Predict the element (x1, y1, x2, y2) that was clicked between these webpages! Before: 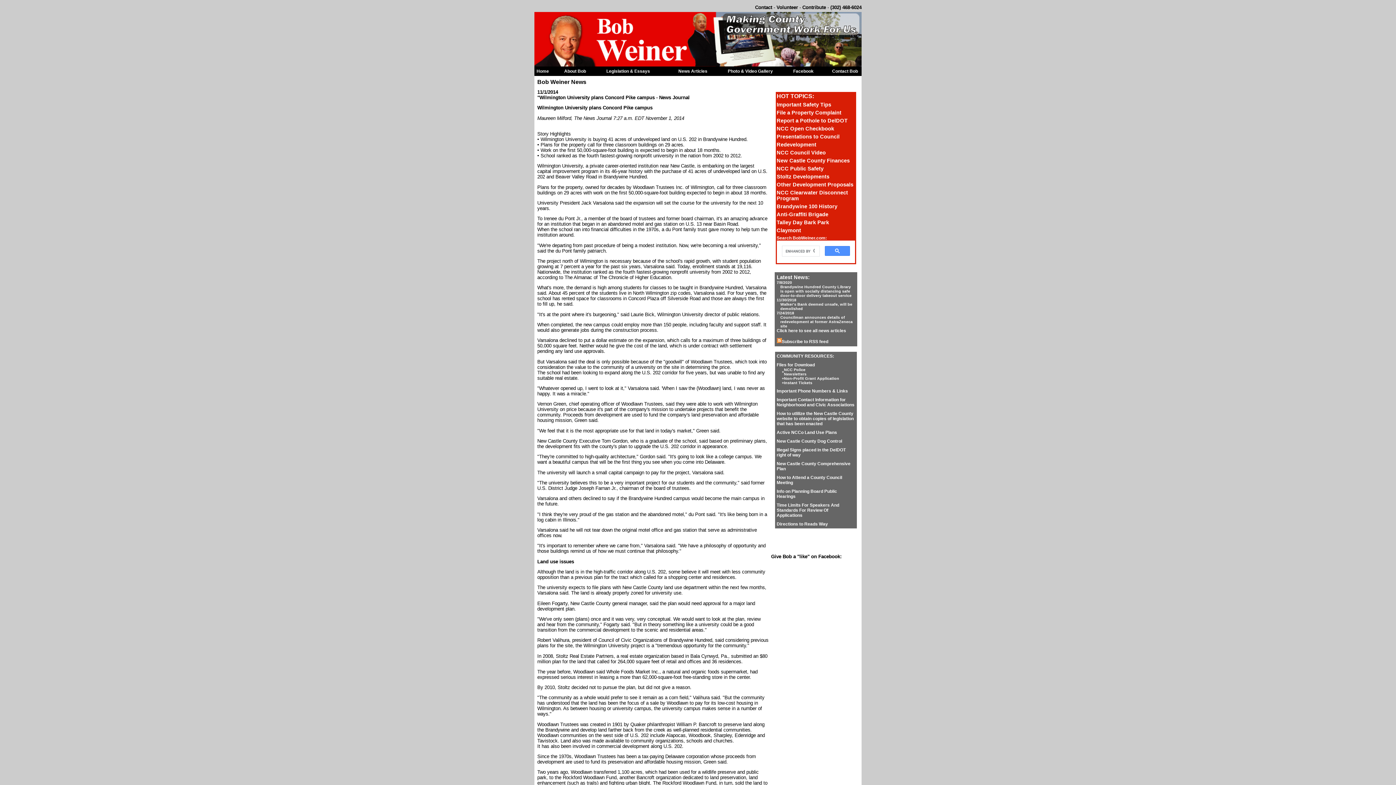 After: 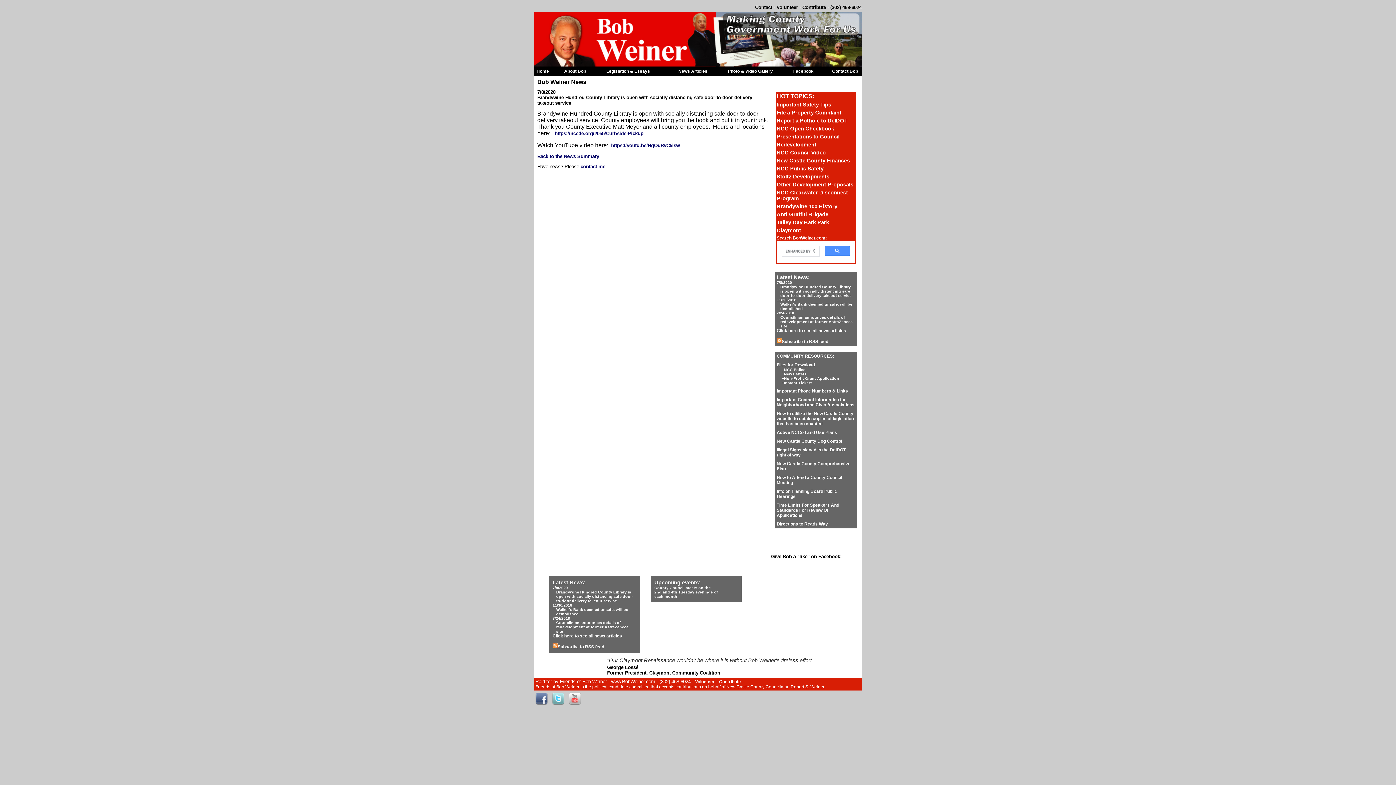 Action: bbox: (780, 284, 851, 297) label: Brandywine Hundred County Library is open with socially distancing safe door-to-door delivery takeout service